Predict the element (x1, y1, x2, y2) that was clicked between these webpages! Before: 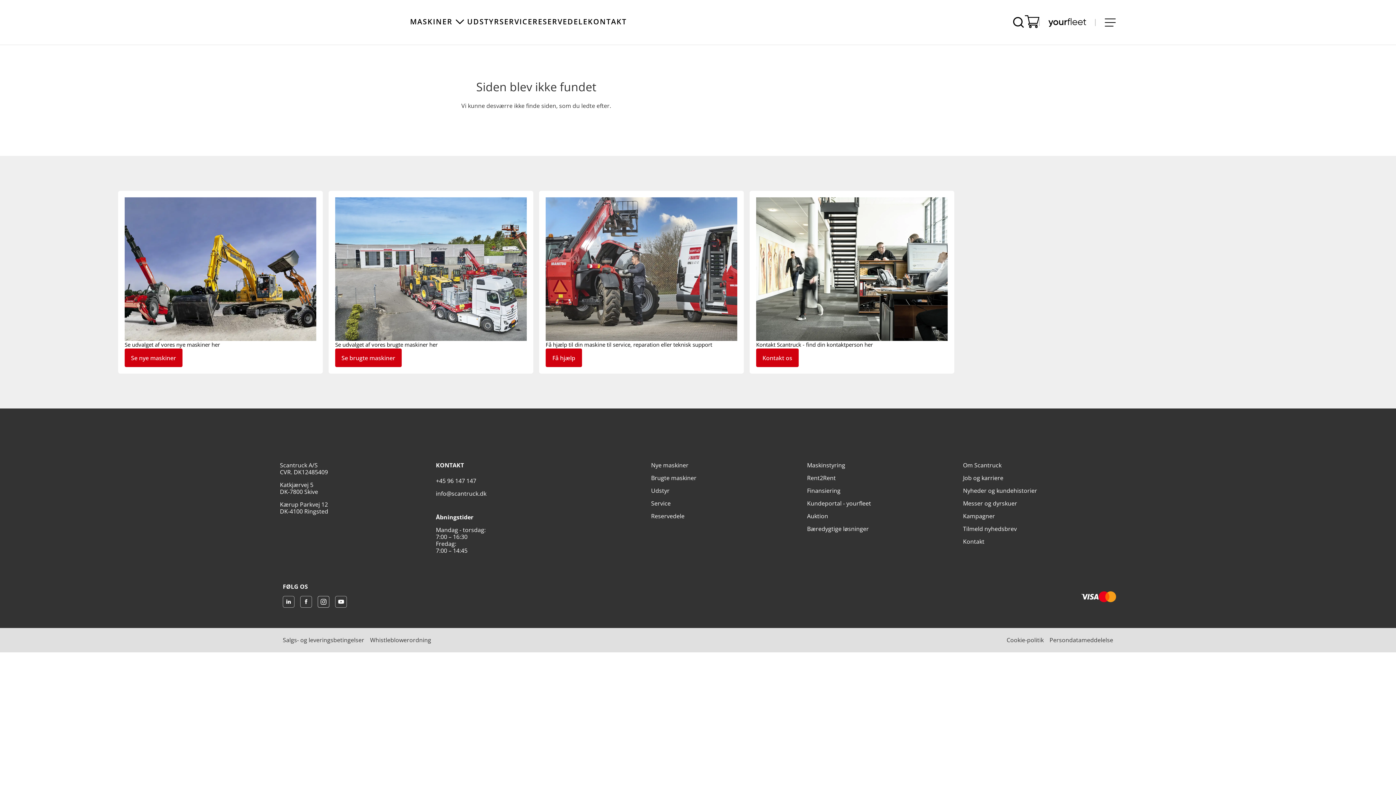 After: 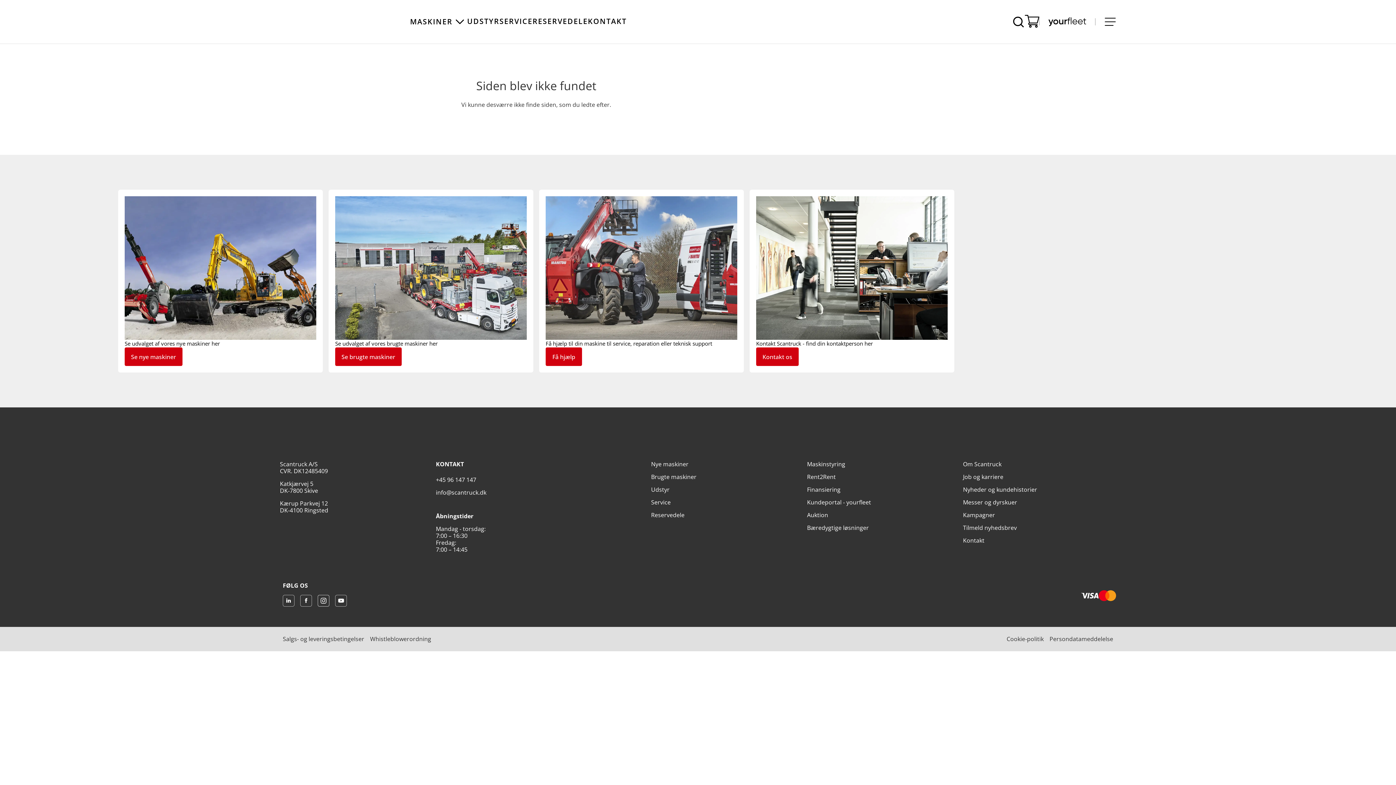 Action: bbox: (332, 593, 349, 610) label: Youtube